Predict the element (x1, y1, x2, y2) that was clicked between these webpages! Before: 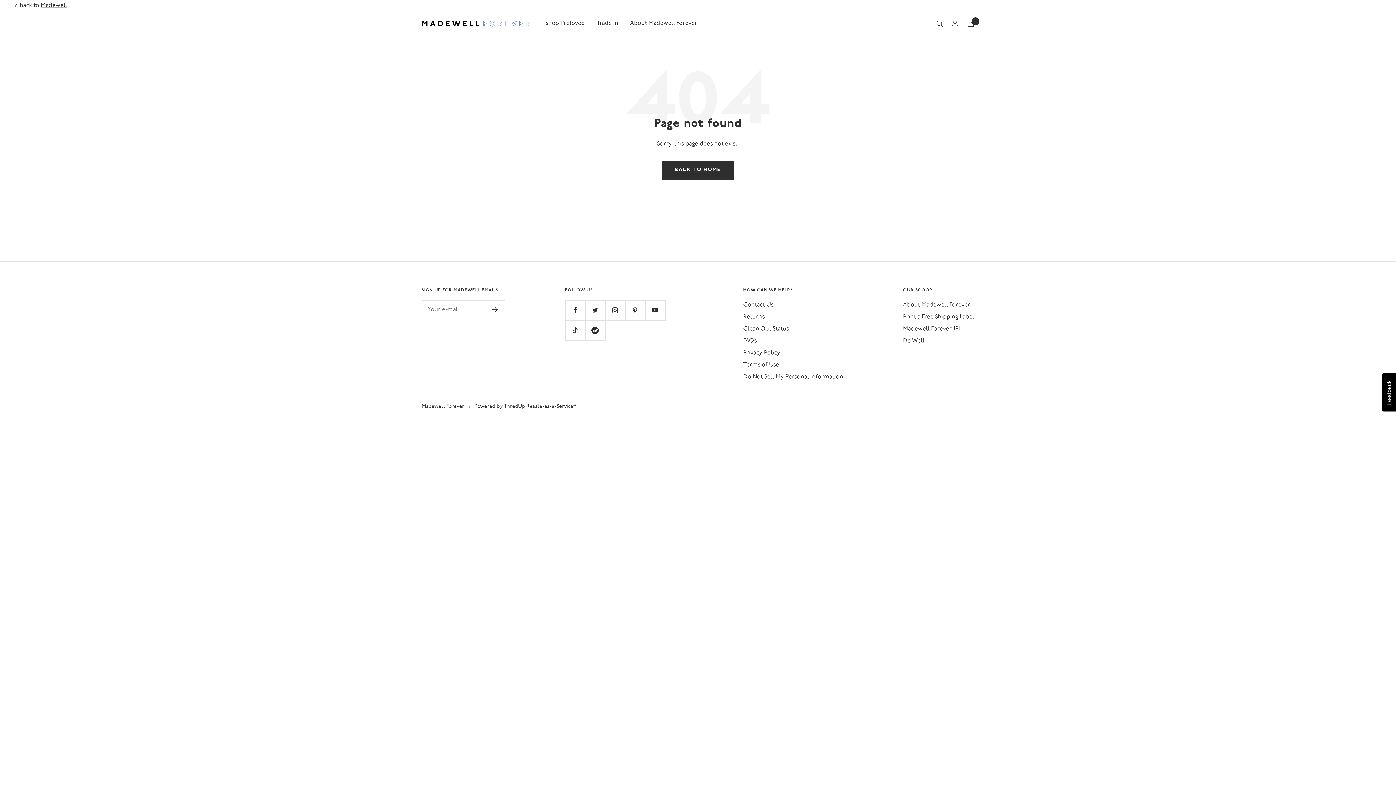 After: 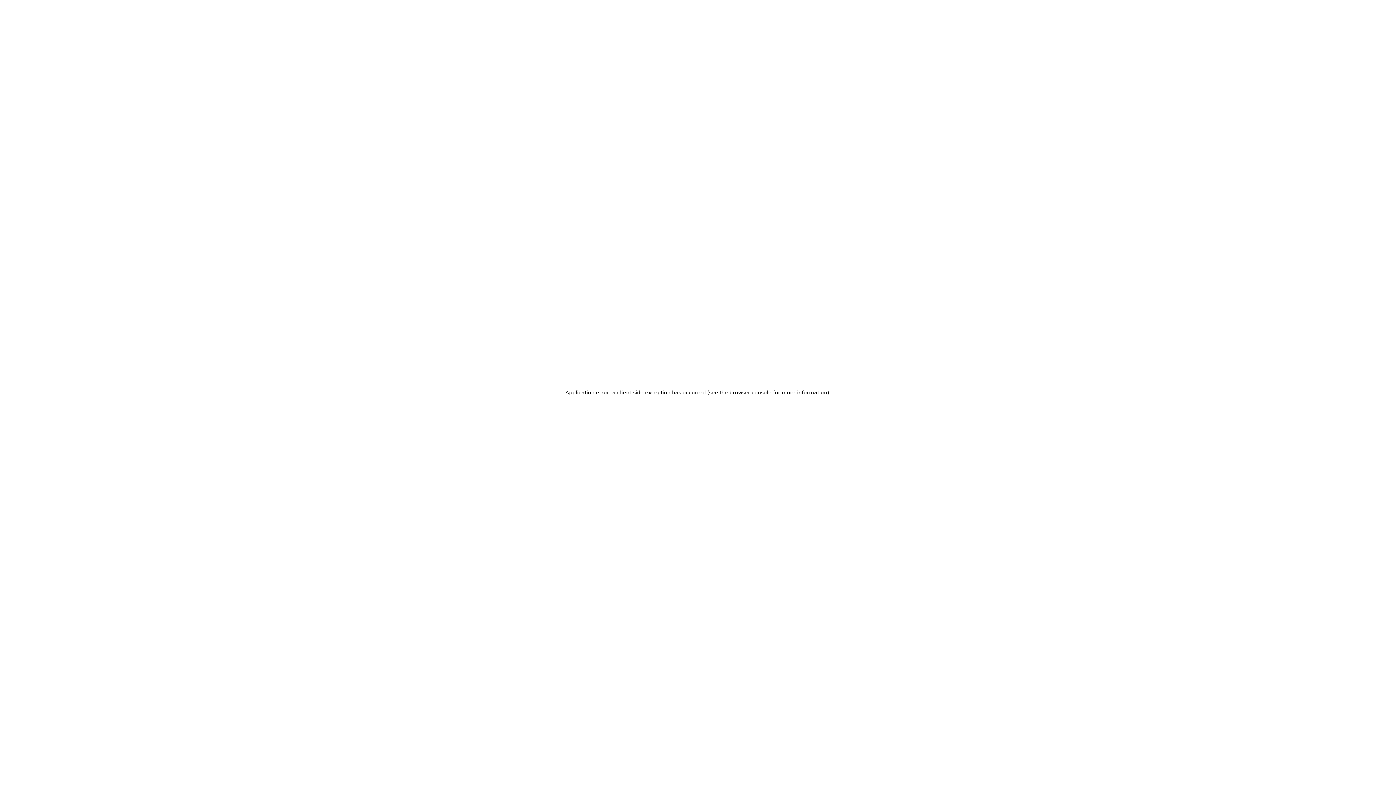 Action: bbox: (14, 3, 16, 7)